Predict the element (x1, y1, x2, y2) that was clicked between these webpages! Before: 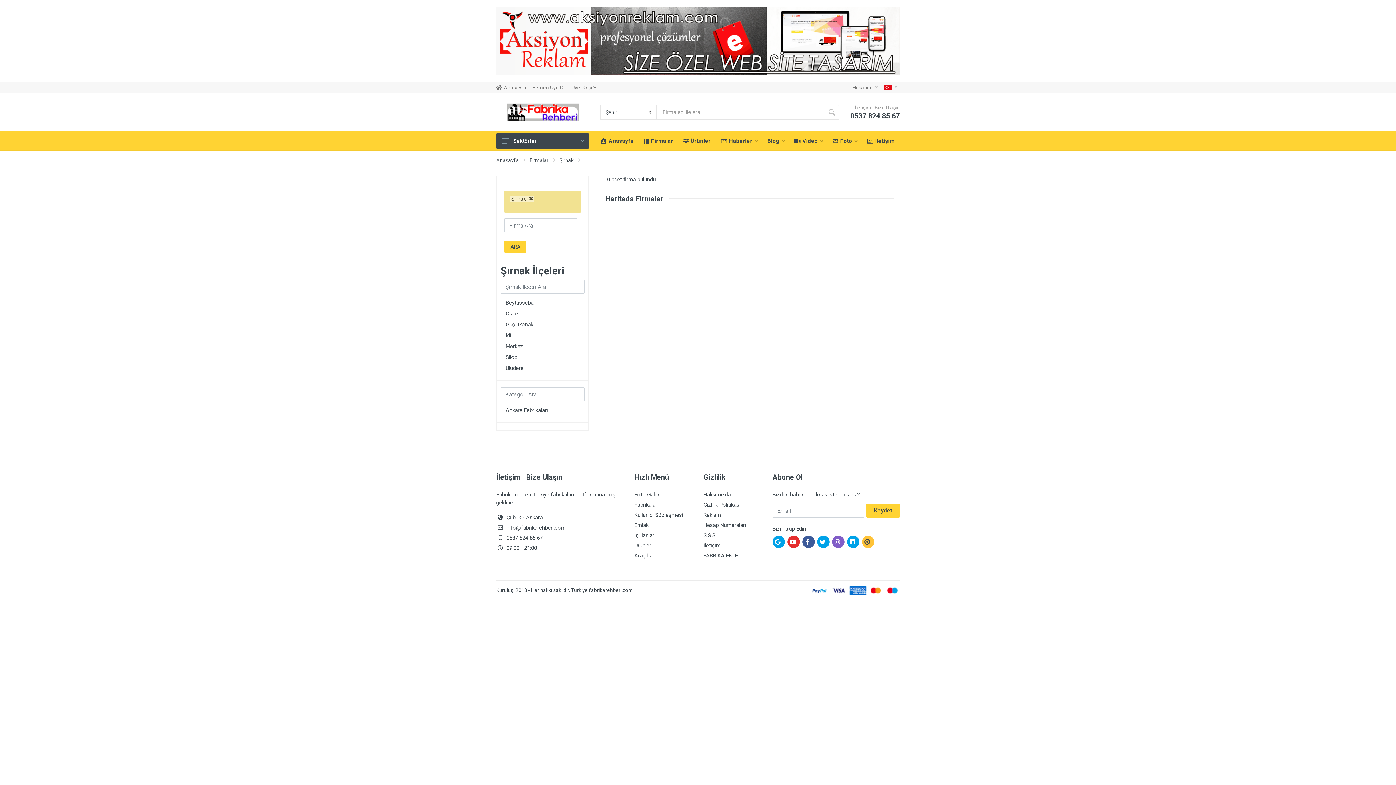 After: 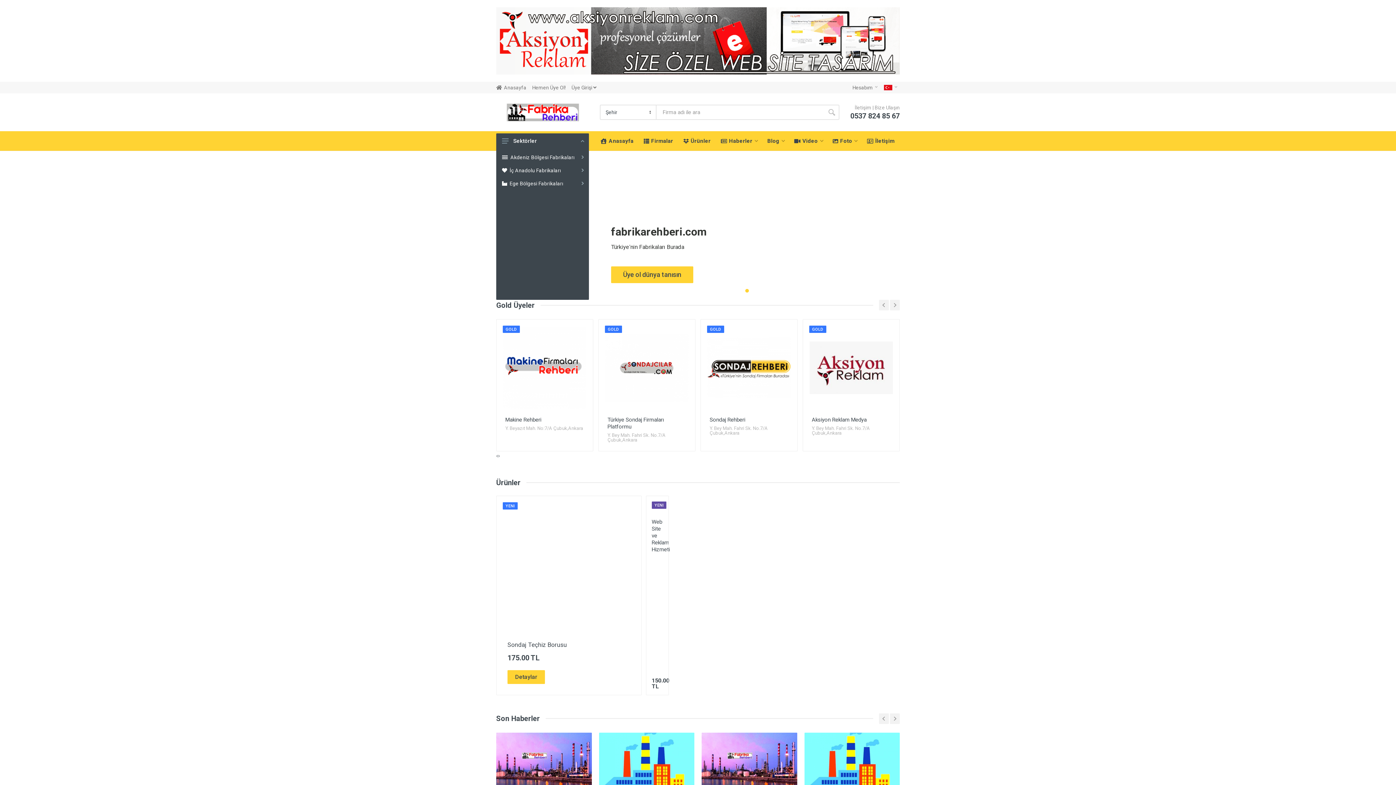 Action: bbox: (496, 157, 518, 163) label: Anasayfa